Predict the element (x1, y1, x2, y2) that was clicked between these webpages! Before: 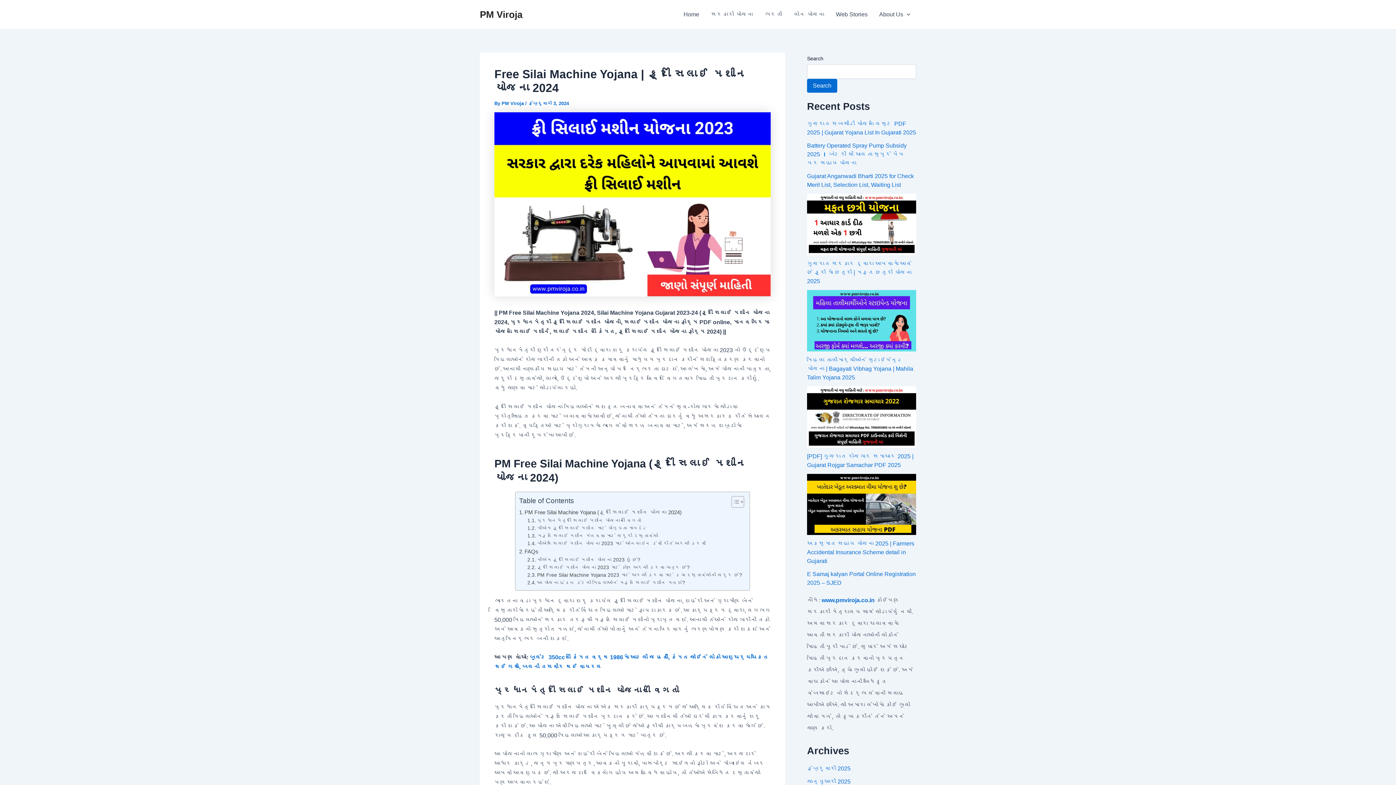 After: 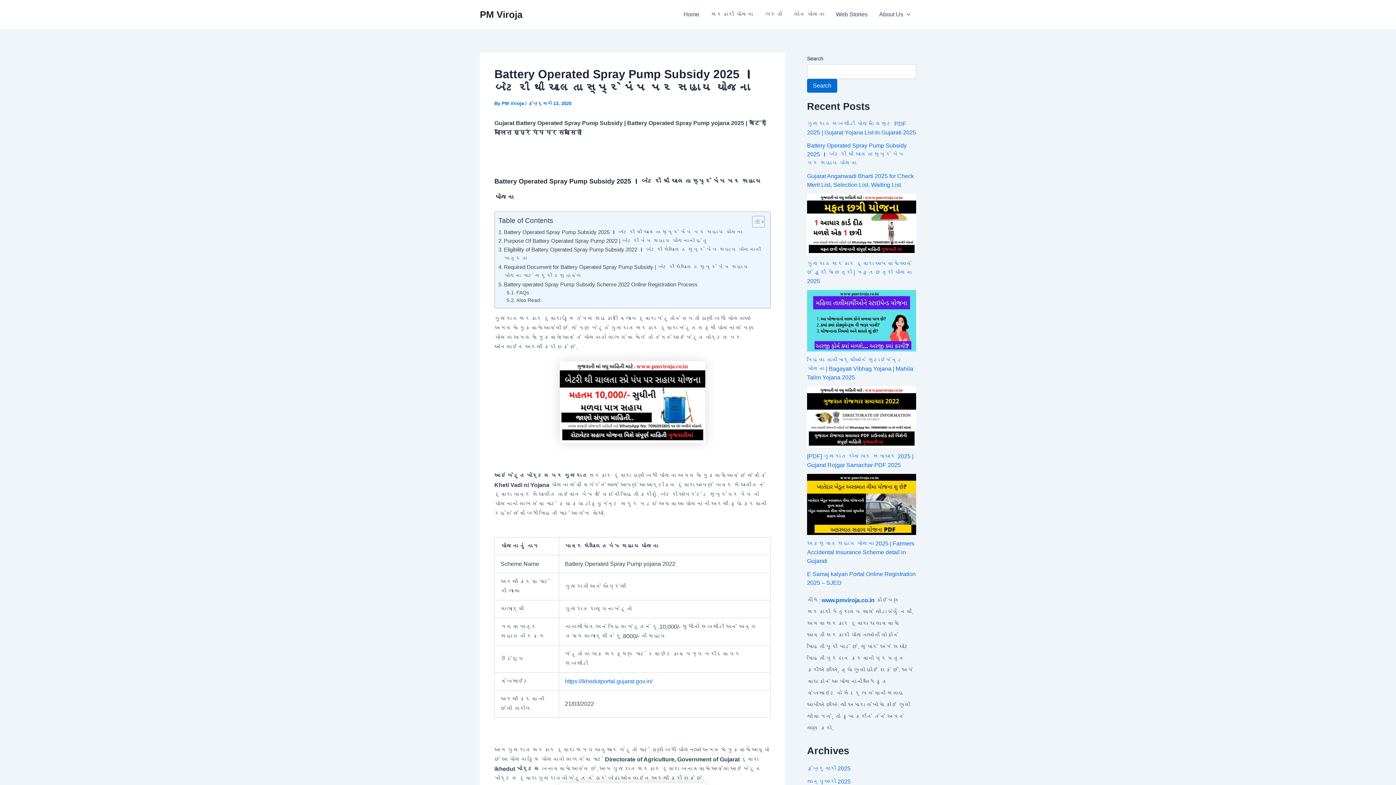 Action: label: Battery Operated Spray Pump Subsidy 2025 । બેટરી થી ચાલતા સ્પ્રે પંપ પર સહાય યોજના bbox: (807, 142, 906, 166)